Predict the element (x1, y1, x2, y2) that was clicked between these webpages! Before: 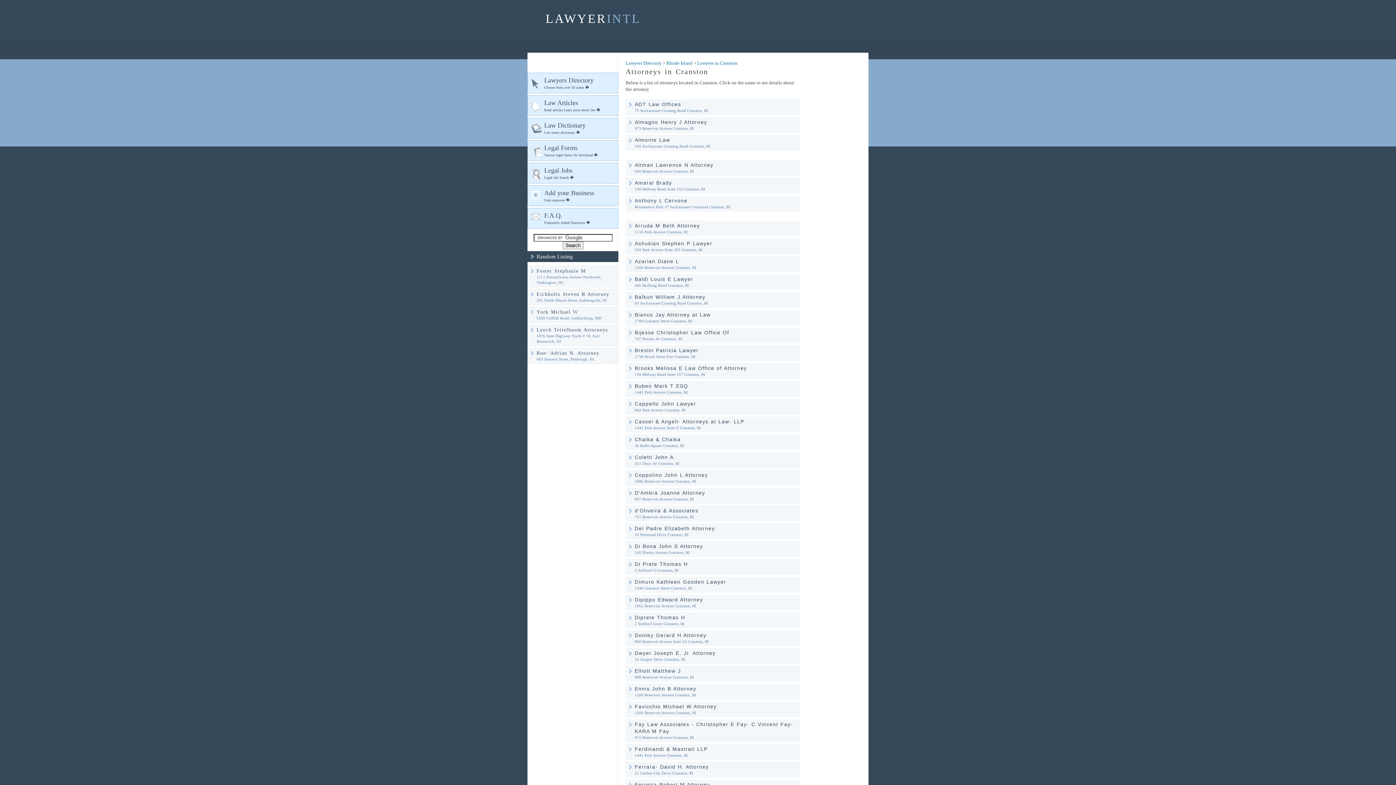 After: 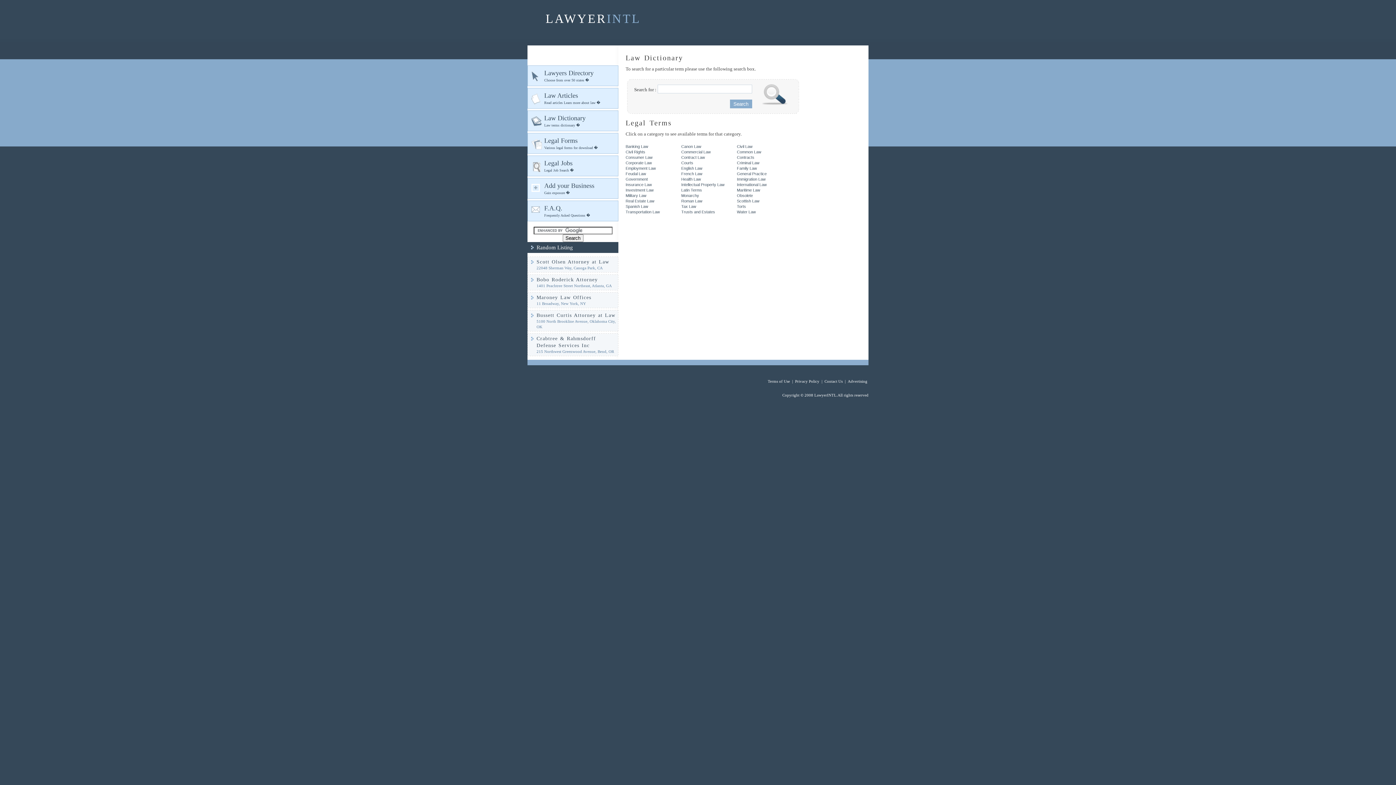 Action: bbox: (527, 117, 618, 138) label: Law Dictionary
Law terms dictionary �